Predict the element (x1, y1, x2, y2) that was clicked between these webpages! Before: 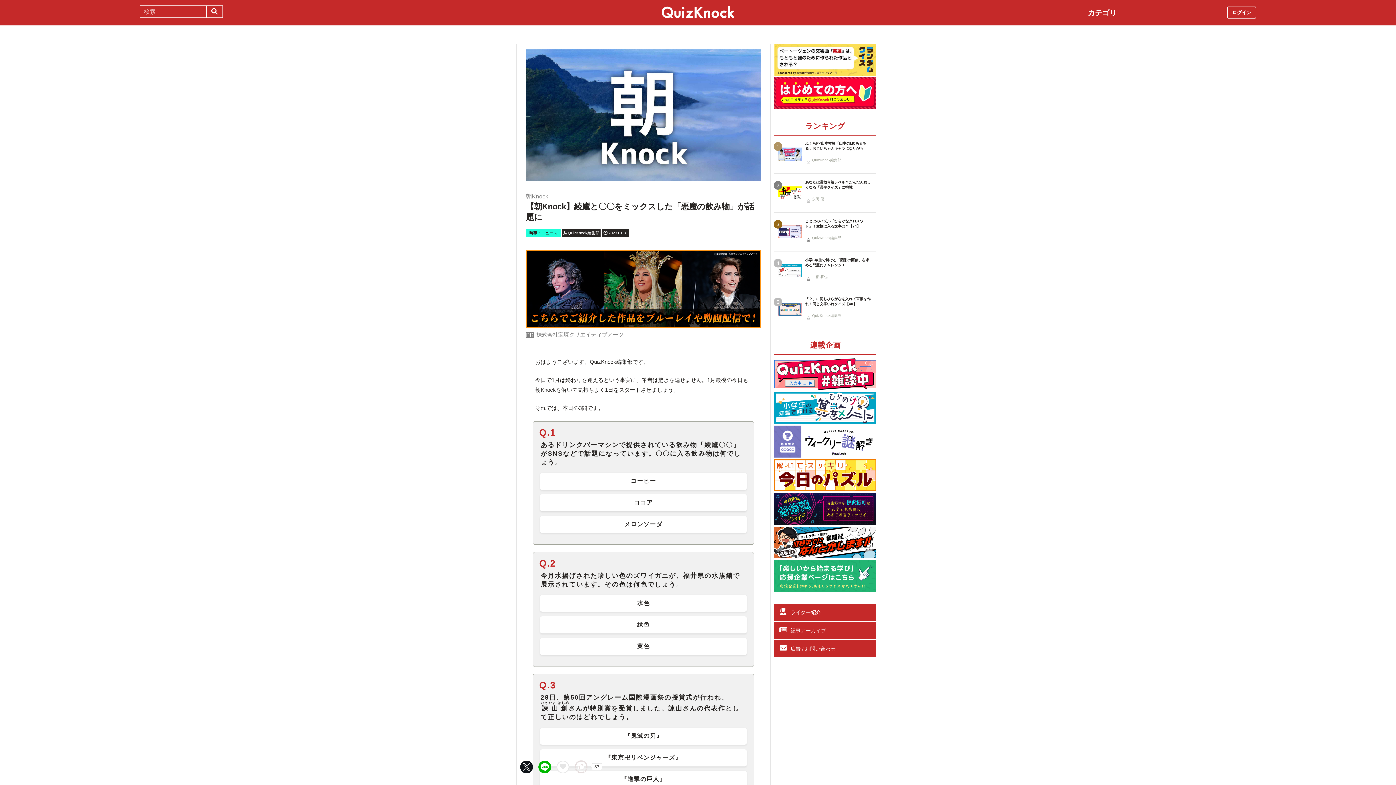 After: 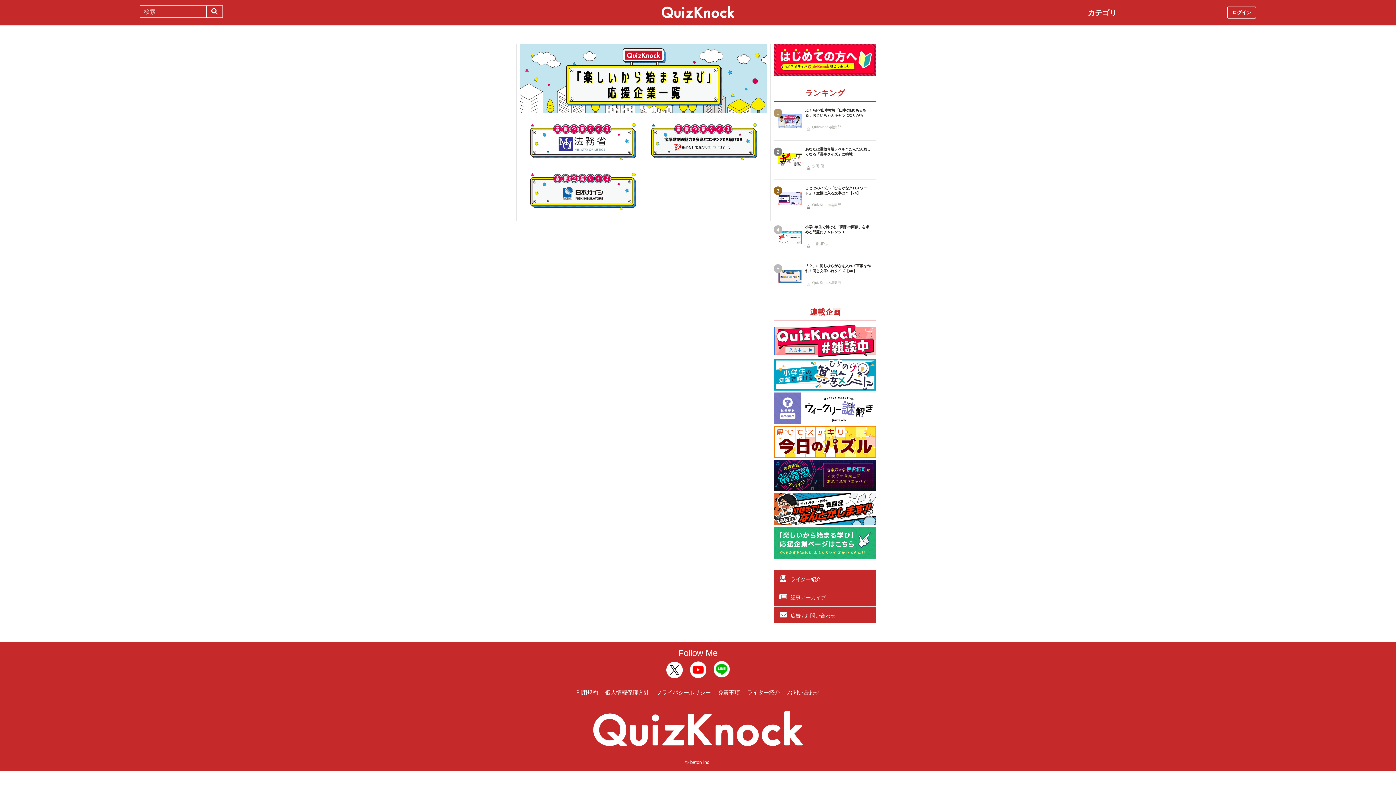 Action: bbox: (774, 585, 876, 591)